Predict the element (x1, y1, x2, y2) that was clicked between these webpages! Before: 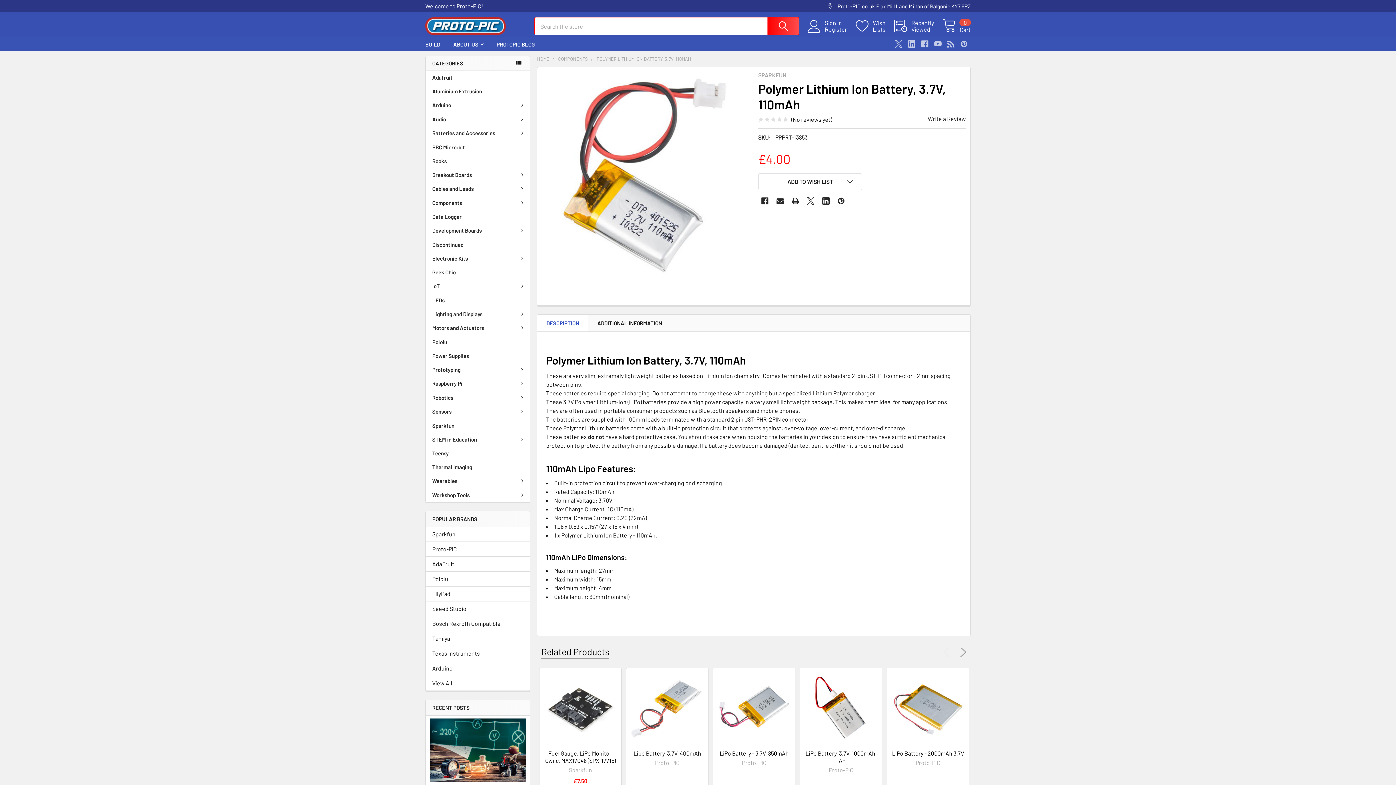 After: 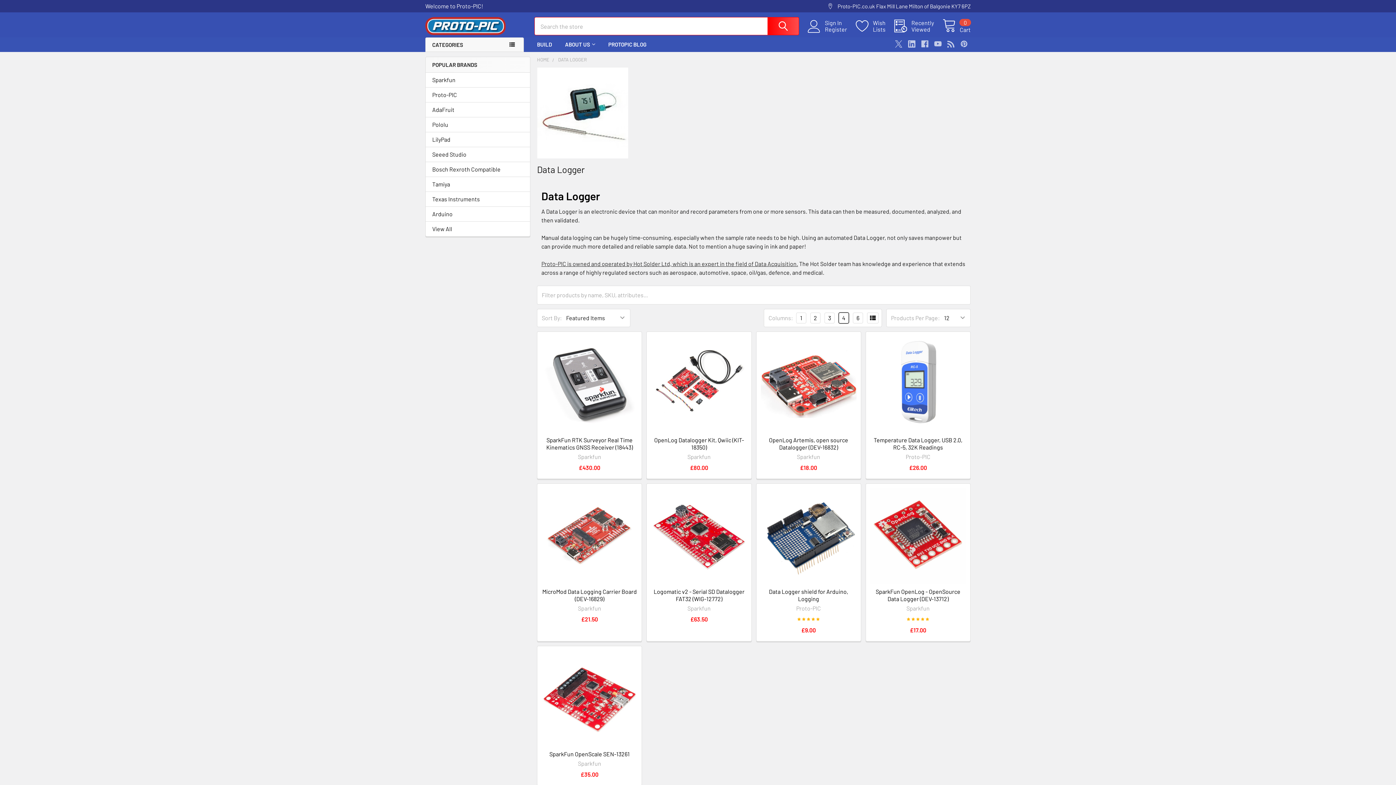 Action: bbox: (425, 209, 530, 223) label: Data Logger